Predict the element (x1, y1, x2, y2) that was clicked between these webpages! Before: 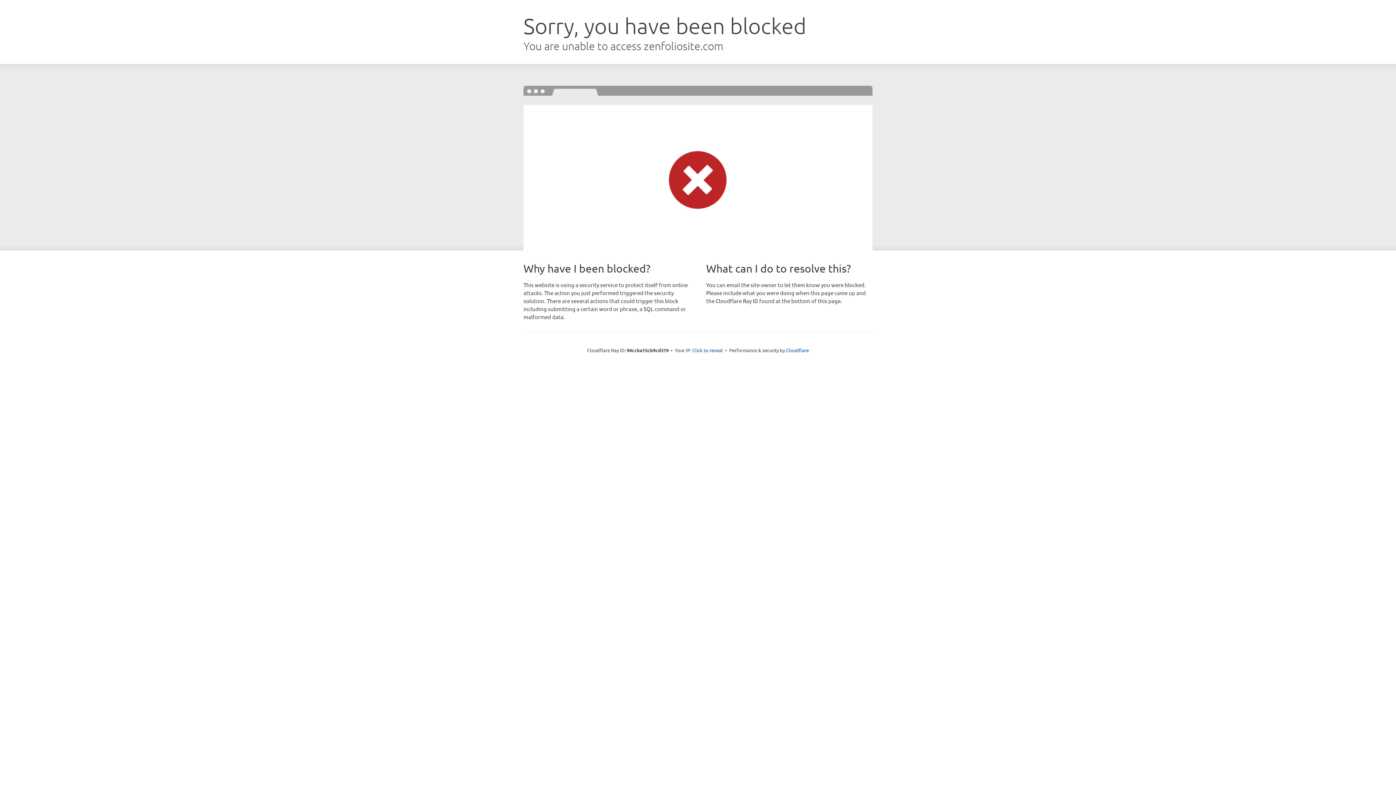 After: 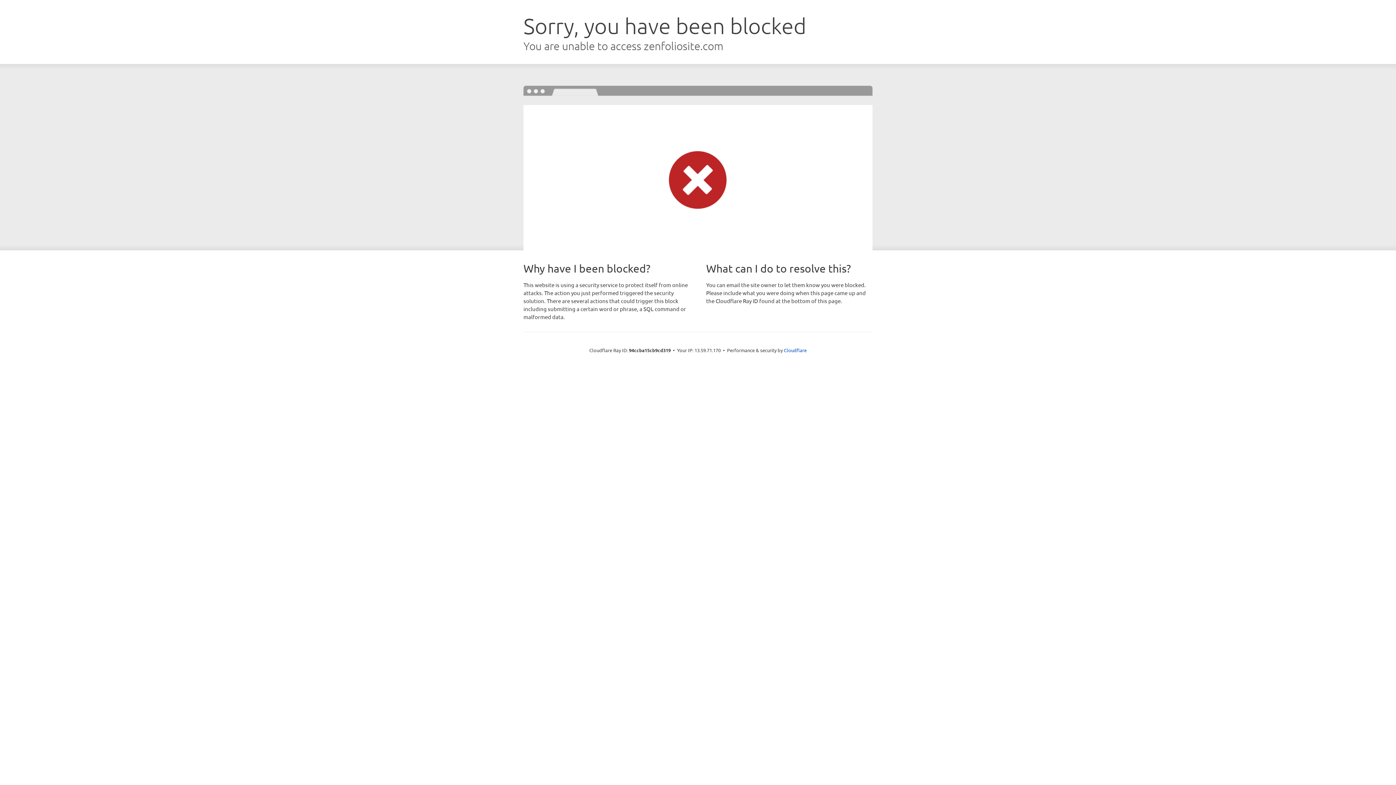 Action: label: Click to reveal bbox: (692, 346, 723, 353)